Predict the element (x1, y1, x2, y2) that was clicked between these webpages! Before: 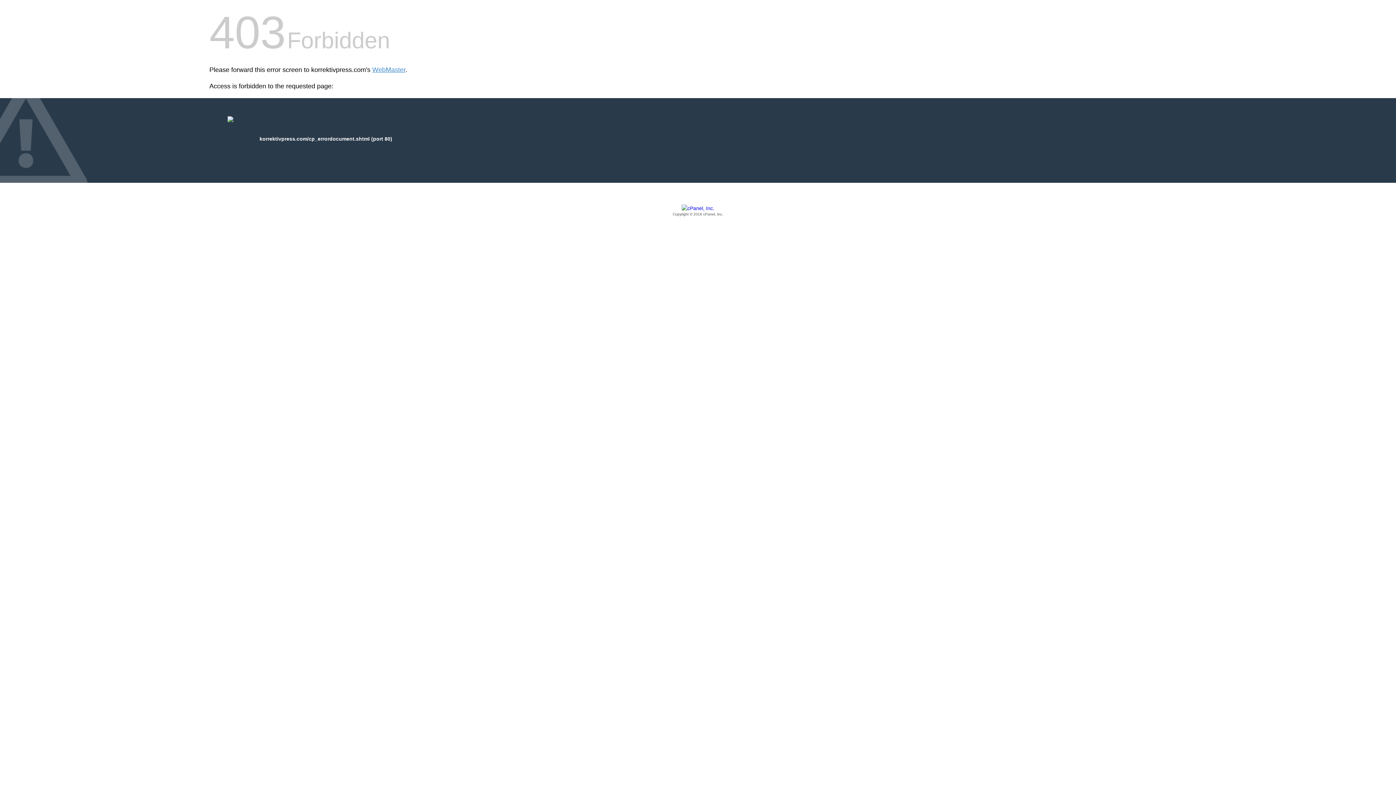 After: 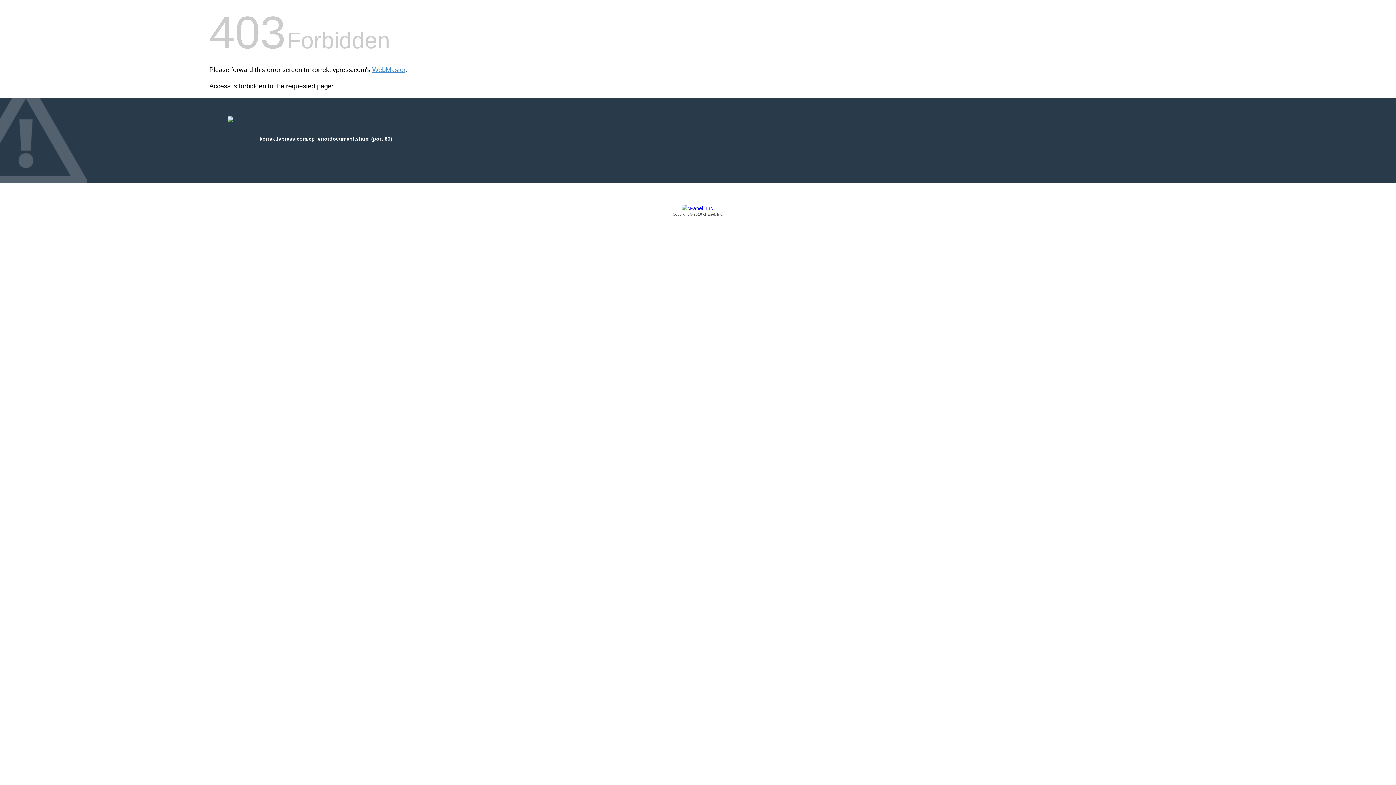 Action: label: Copyright © 2016 cPanel, Inc. bbox: (209, 205, 1186, 217)